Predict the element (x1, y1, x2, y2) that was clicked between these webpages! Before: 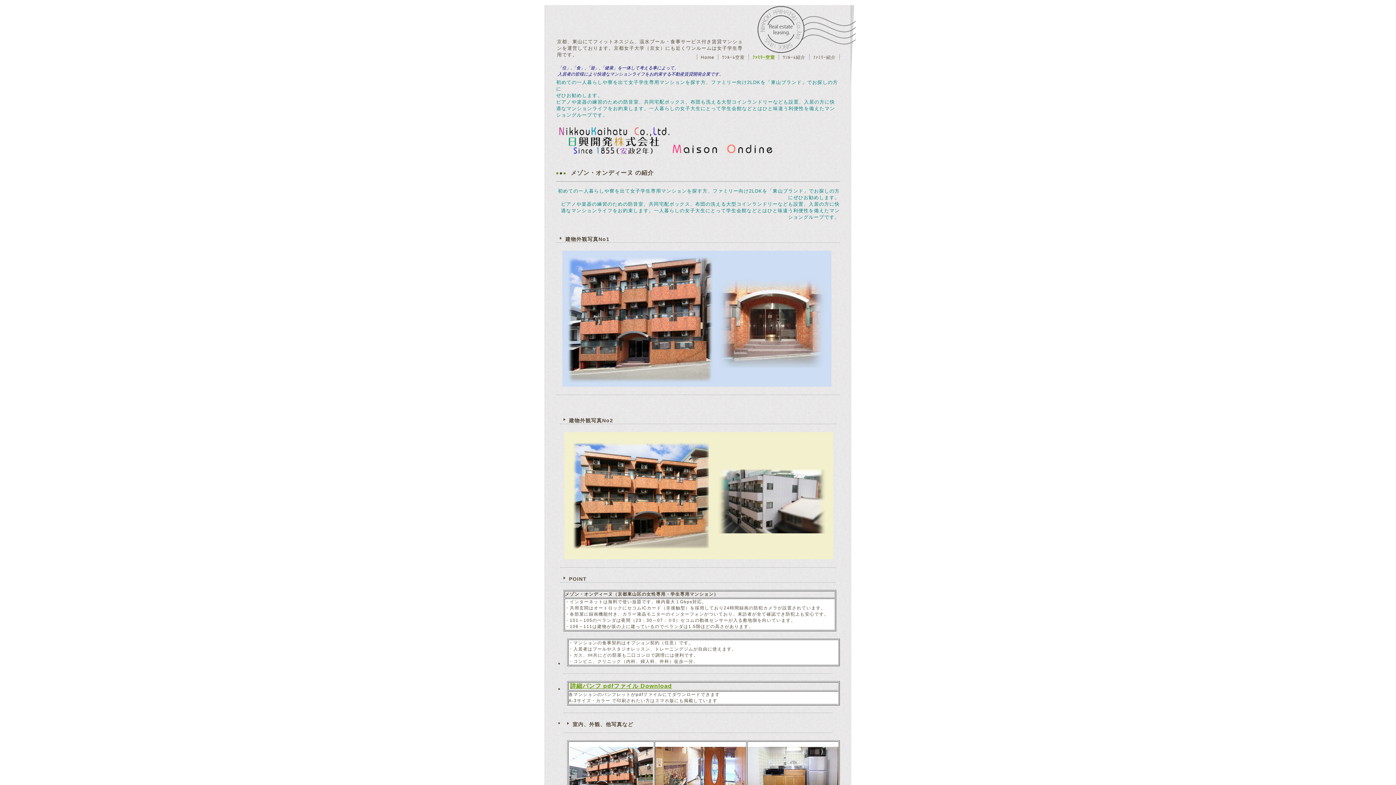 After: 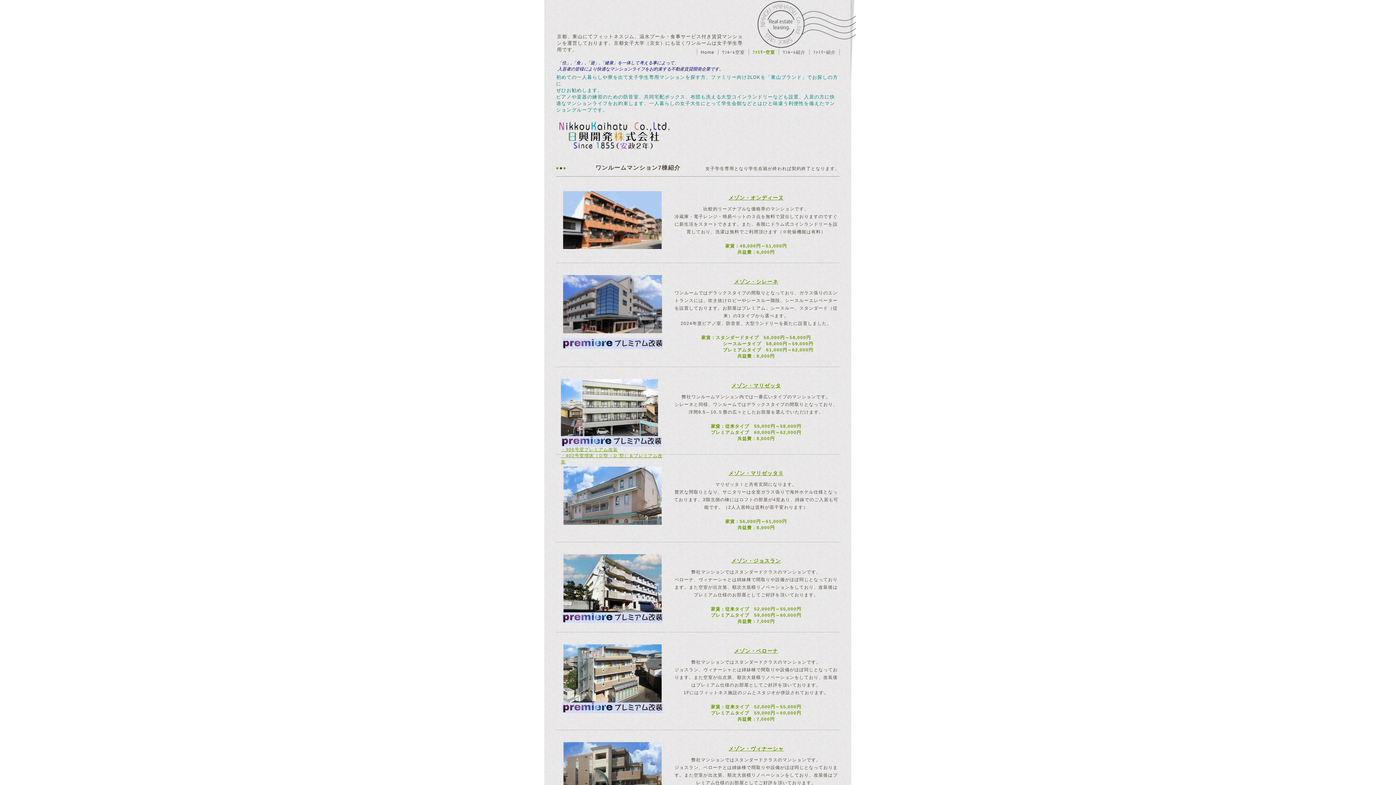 Action: label: ﾜﾝﾙｰﾑ紹介 bbox: (782, 54, 805, 60)